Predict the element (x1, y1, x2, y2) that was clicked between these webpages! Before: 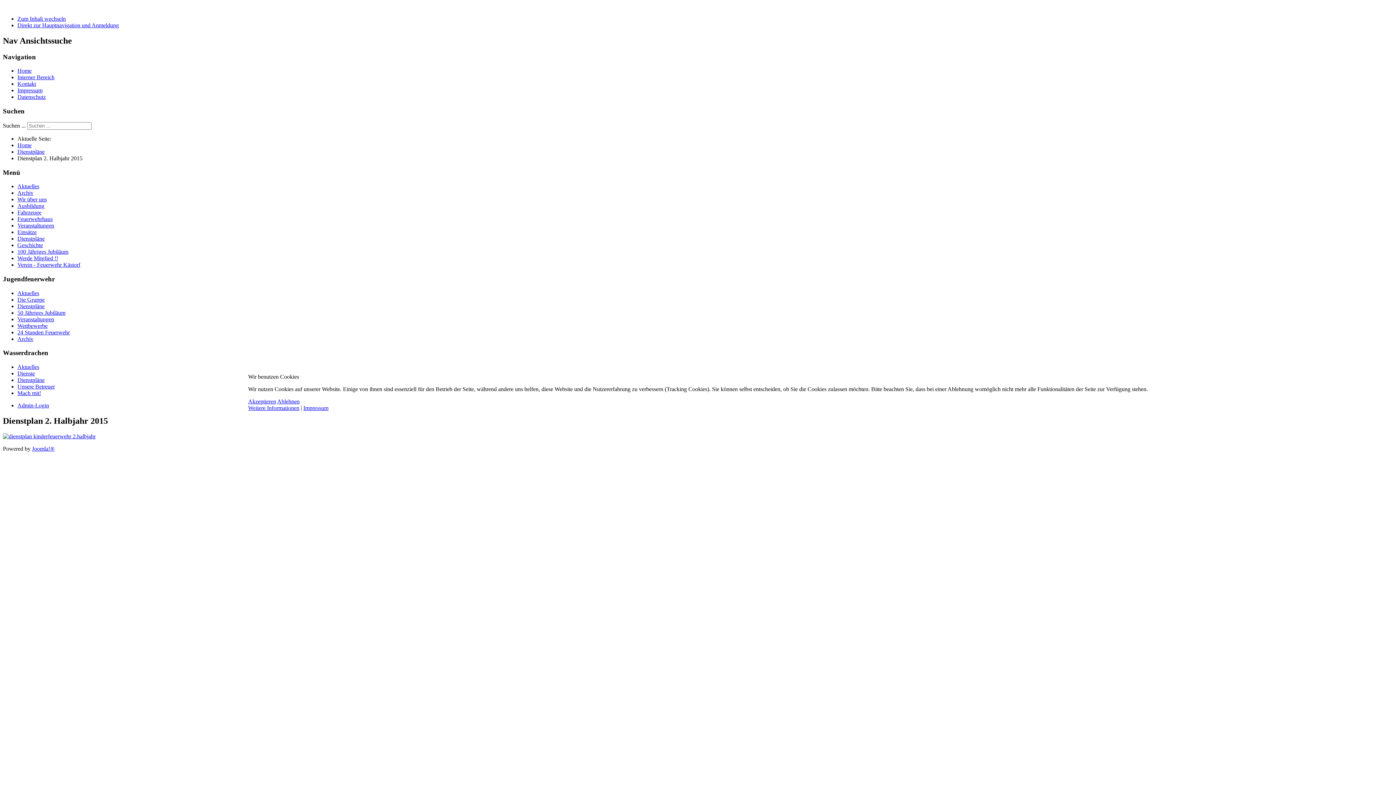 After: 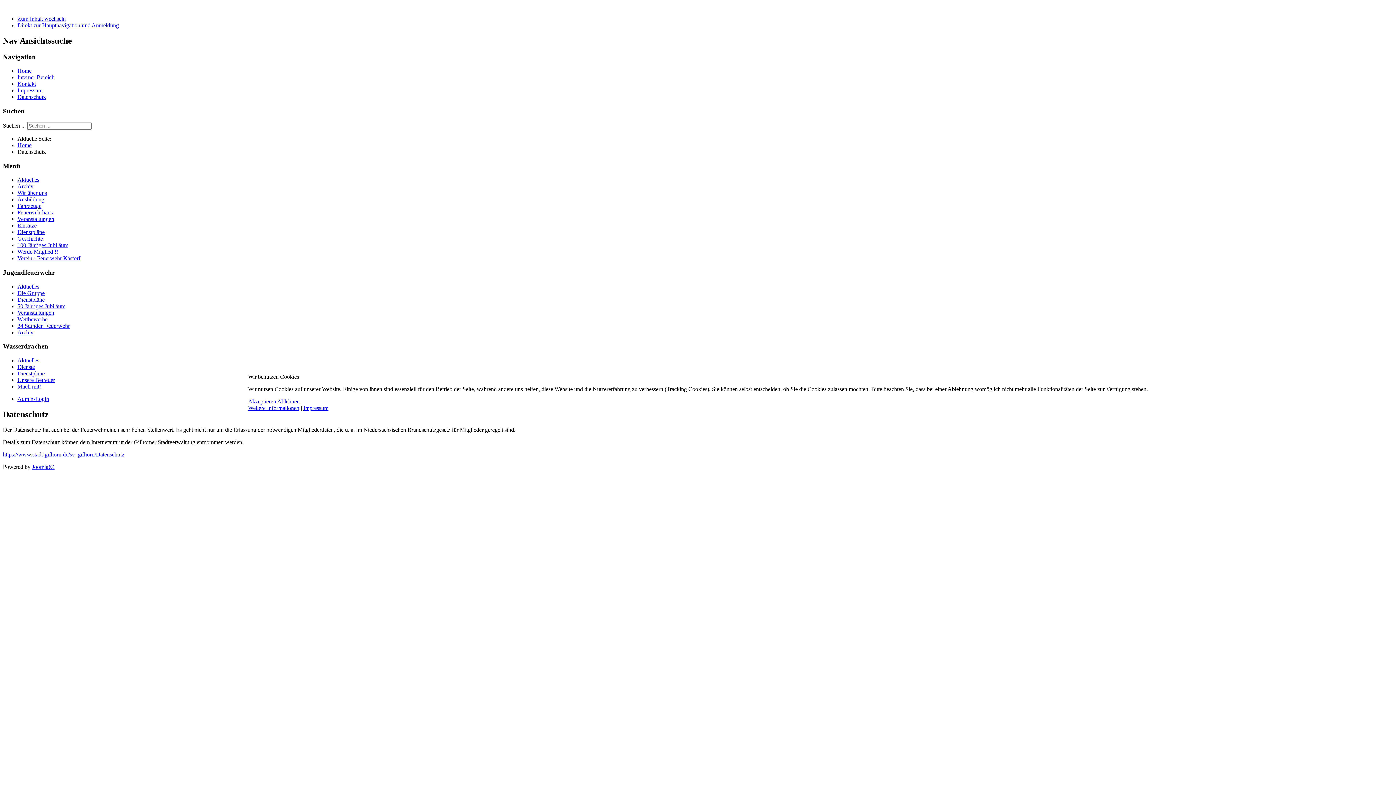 Action: label: Weitere Informationen bbox: (248, 405, 299, 411)